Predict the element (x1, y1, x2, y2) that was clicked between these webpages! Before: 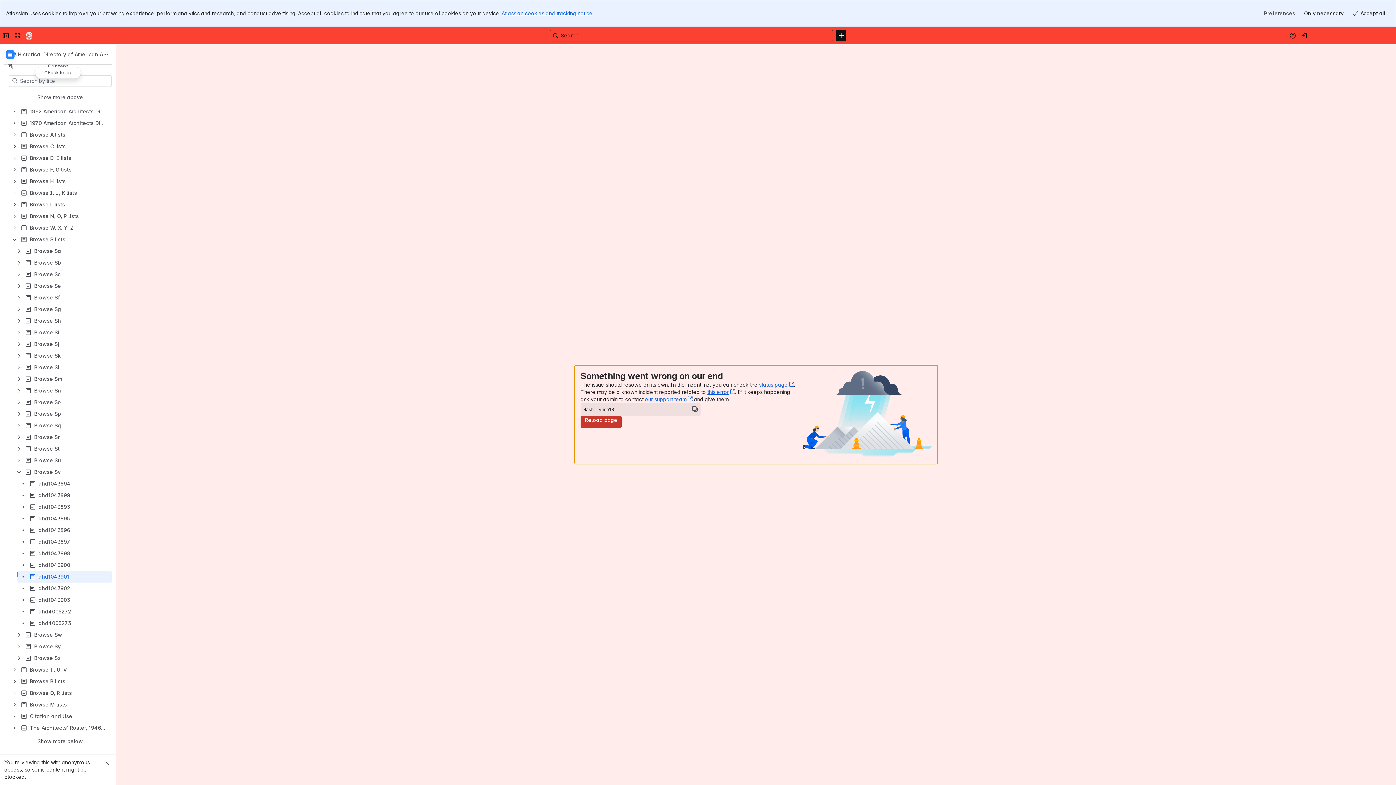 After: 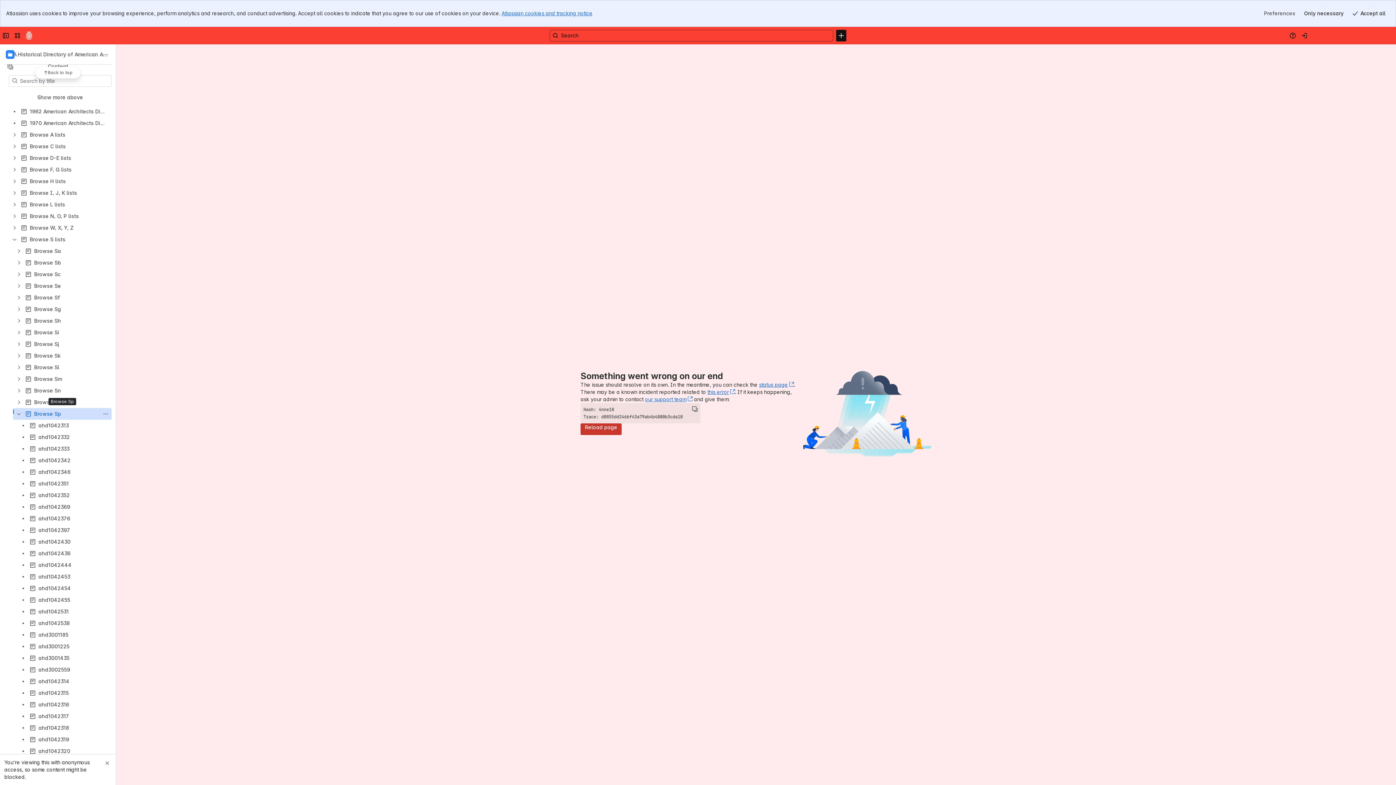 Action: bbox: (13, 408, 111, 420) label: Browse Sp